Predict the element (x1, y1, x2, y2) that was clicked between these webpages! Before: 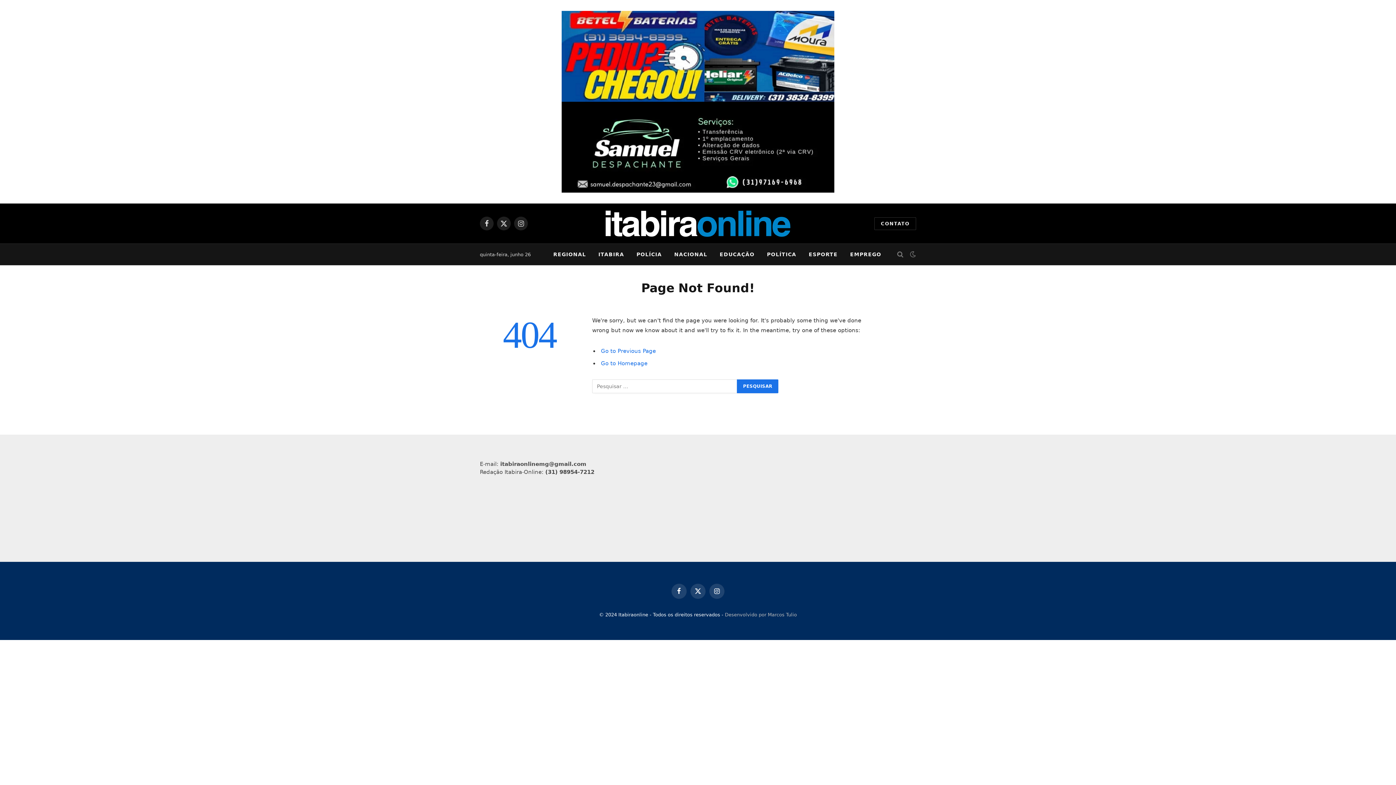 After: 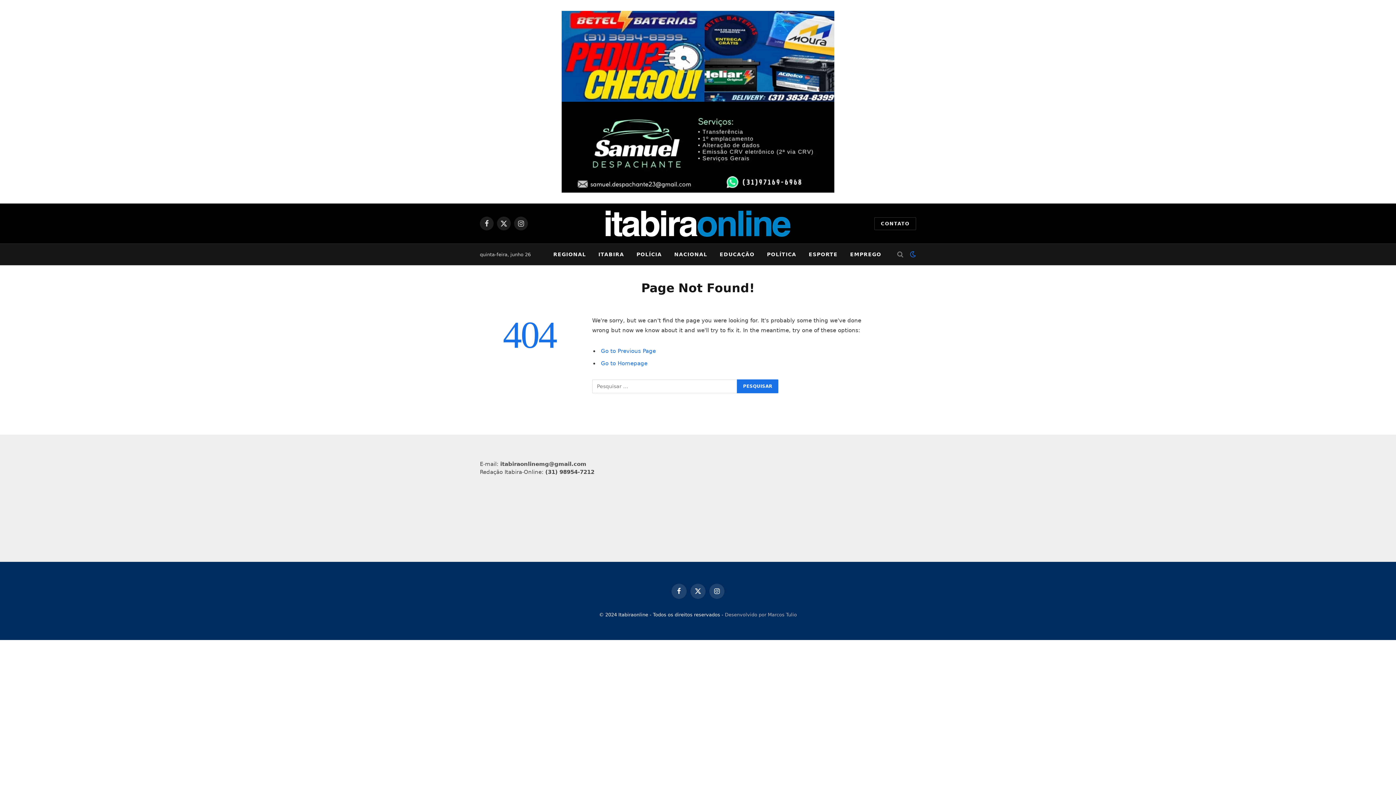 Action: bbox: (908, 251, 916, 257)